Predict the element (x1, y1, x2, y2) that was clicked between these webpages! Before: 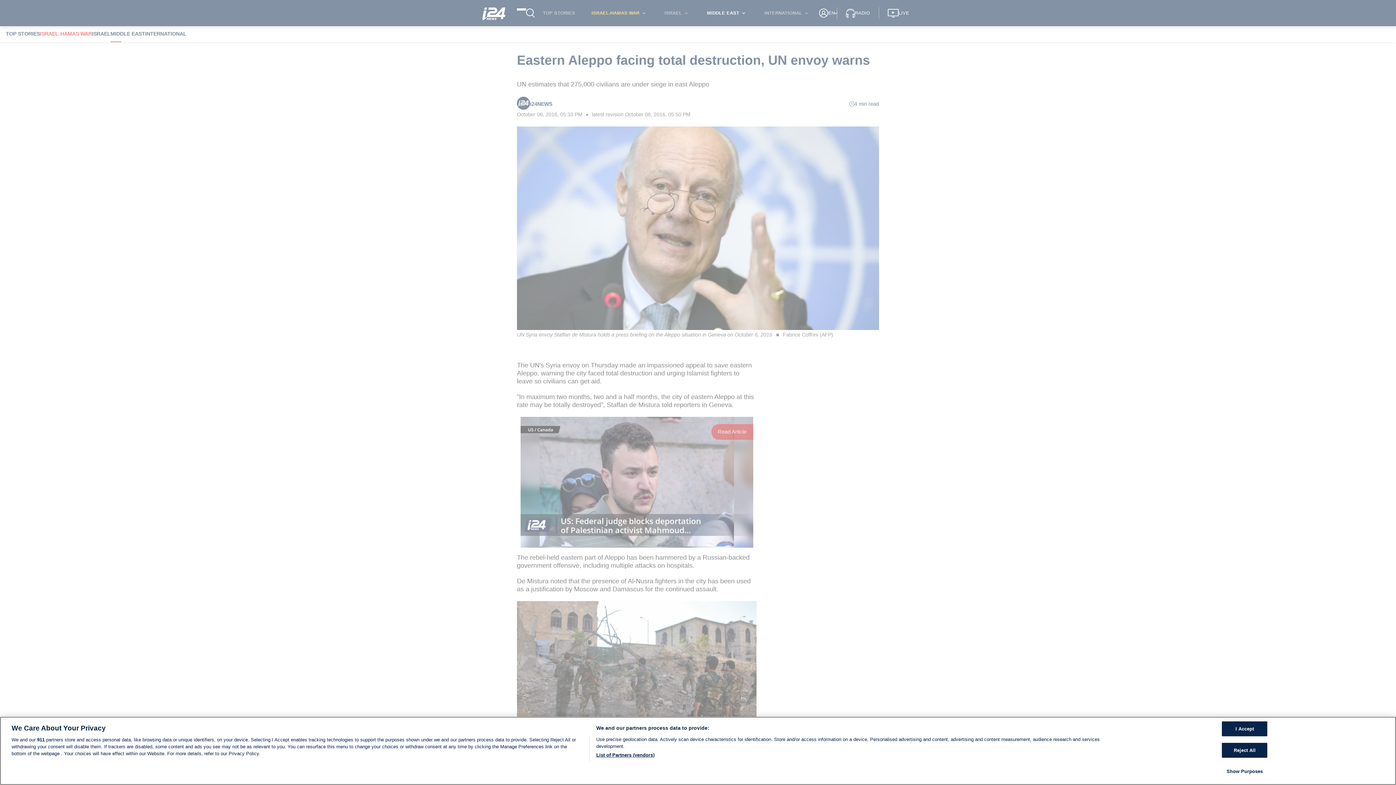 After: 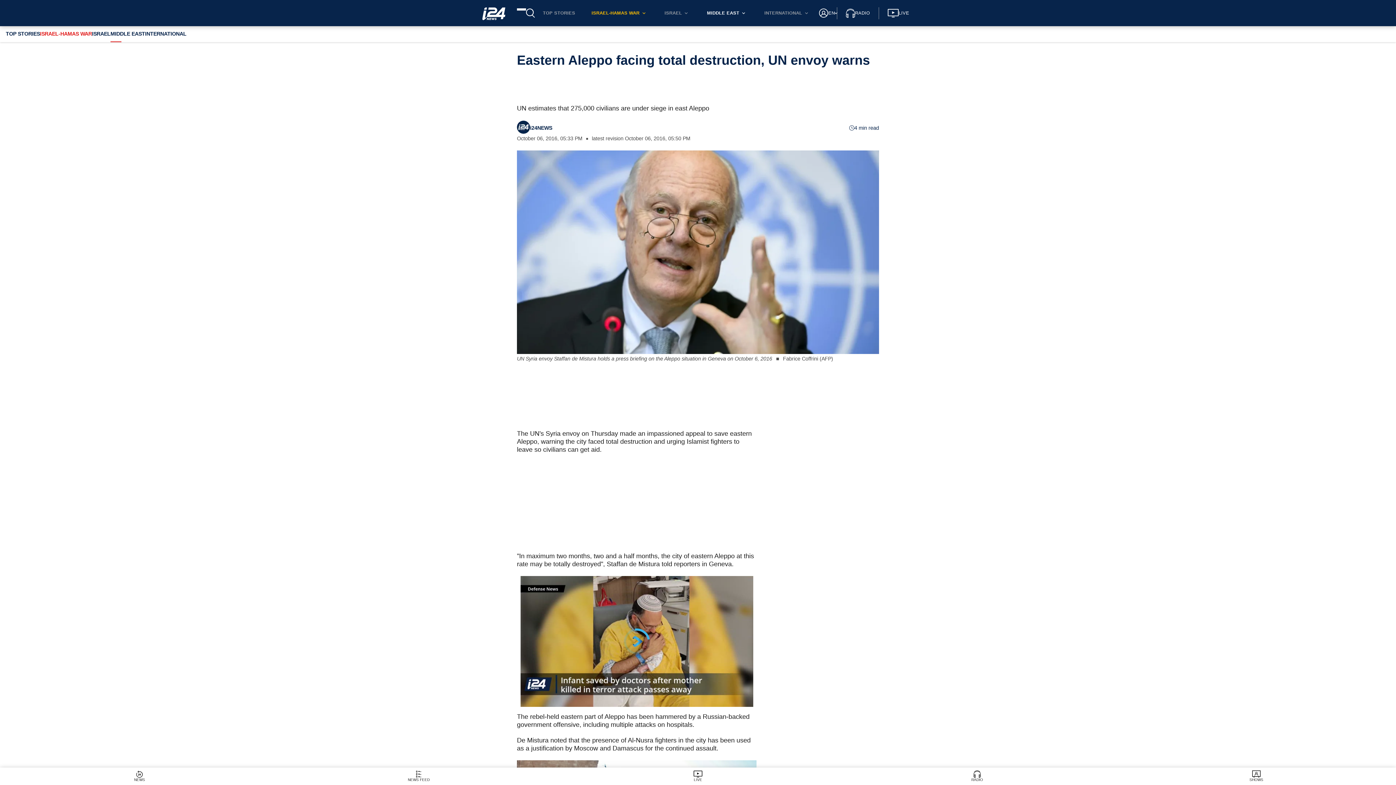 Action: label: Reject All bbox: (1222, 743, 1267, 758)